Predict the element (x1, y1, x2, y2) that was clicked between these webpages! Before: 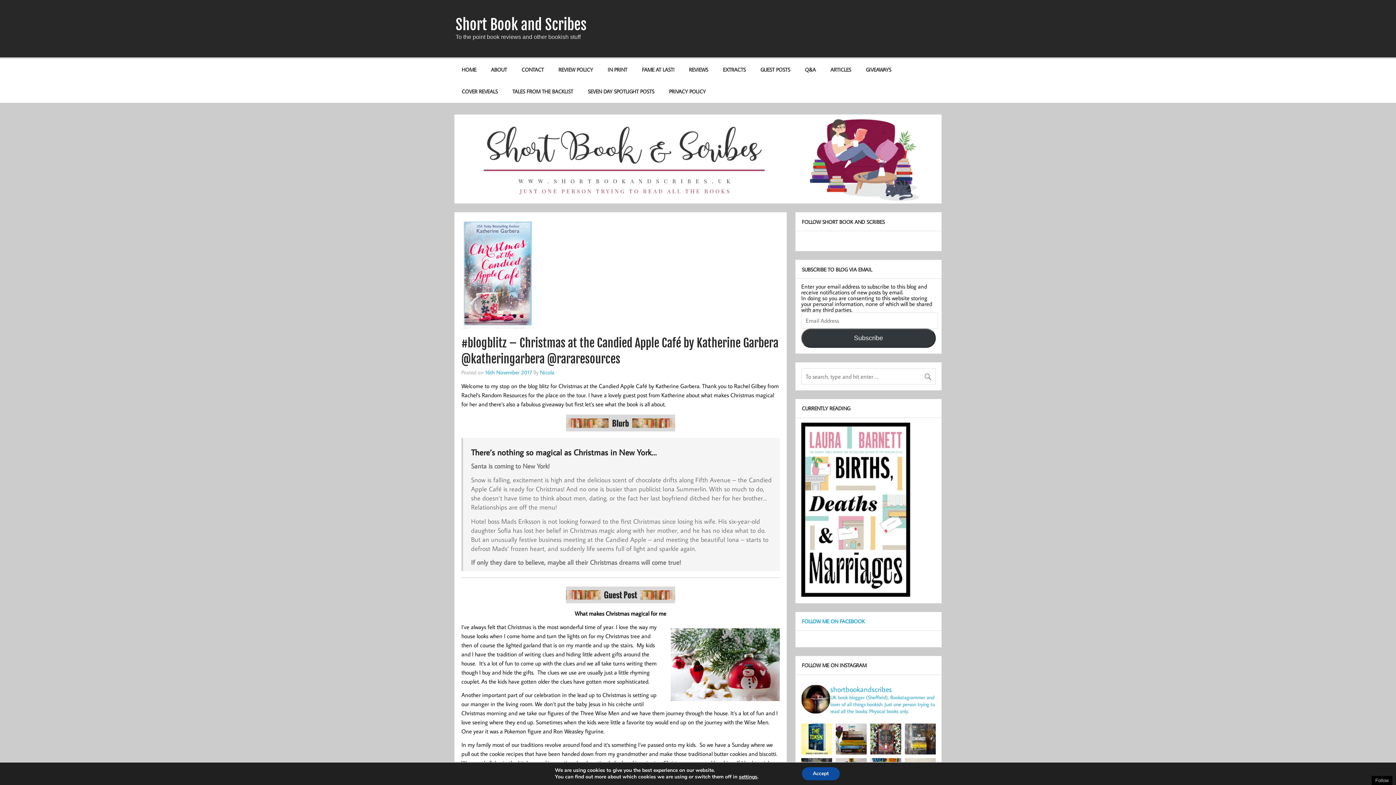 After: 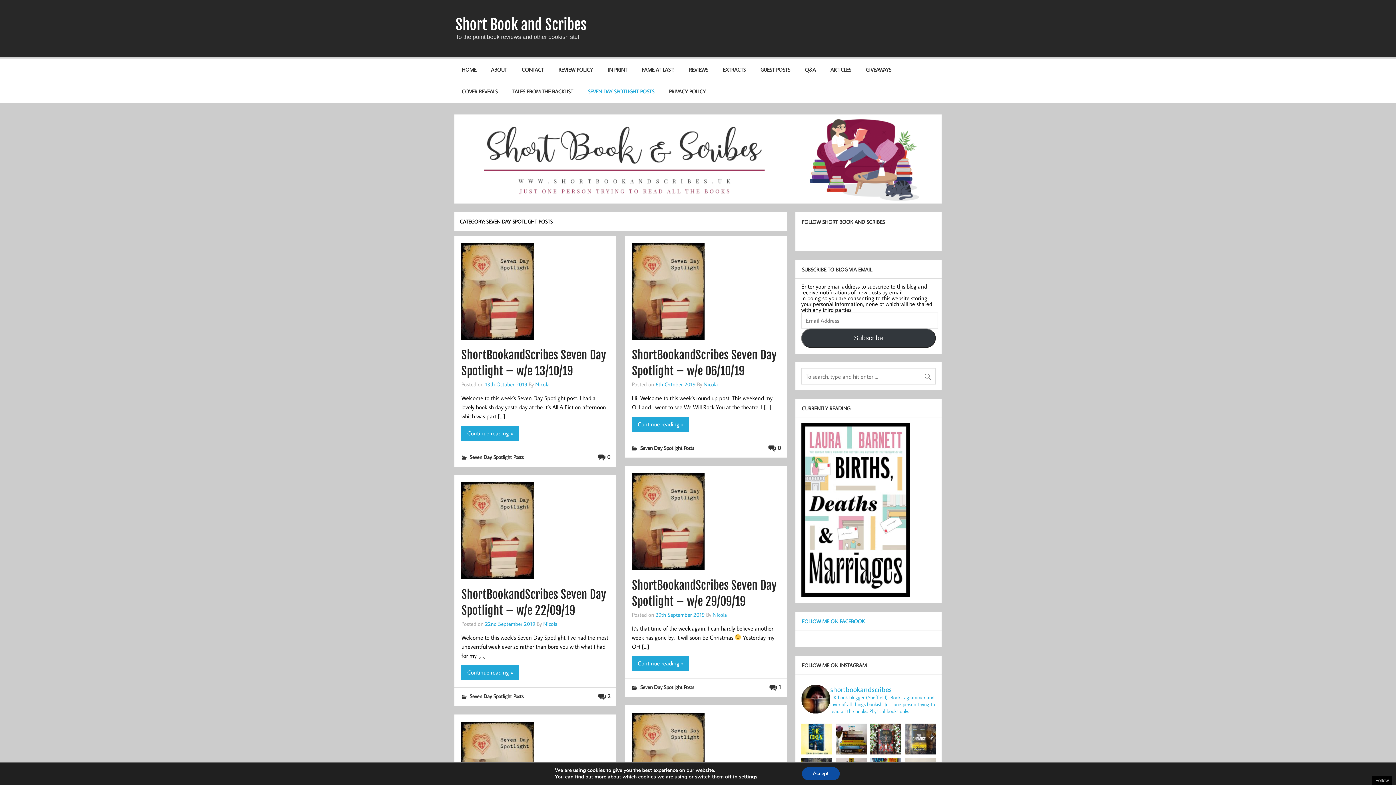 Action: bbox: (580, 80, 661, 102) label: SEVEN DAY SPOTLIGHT POSTS